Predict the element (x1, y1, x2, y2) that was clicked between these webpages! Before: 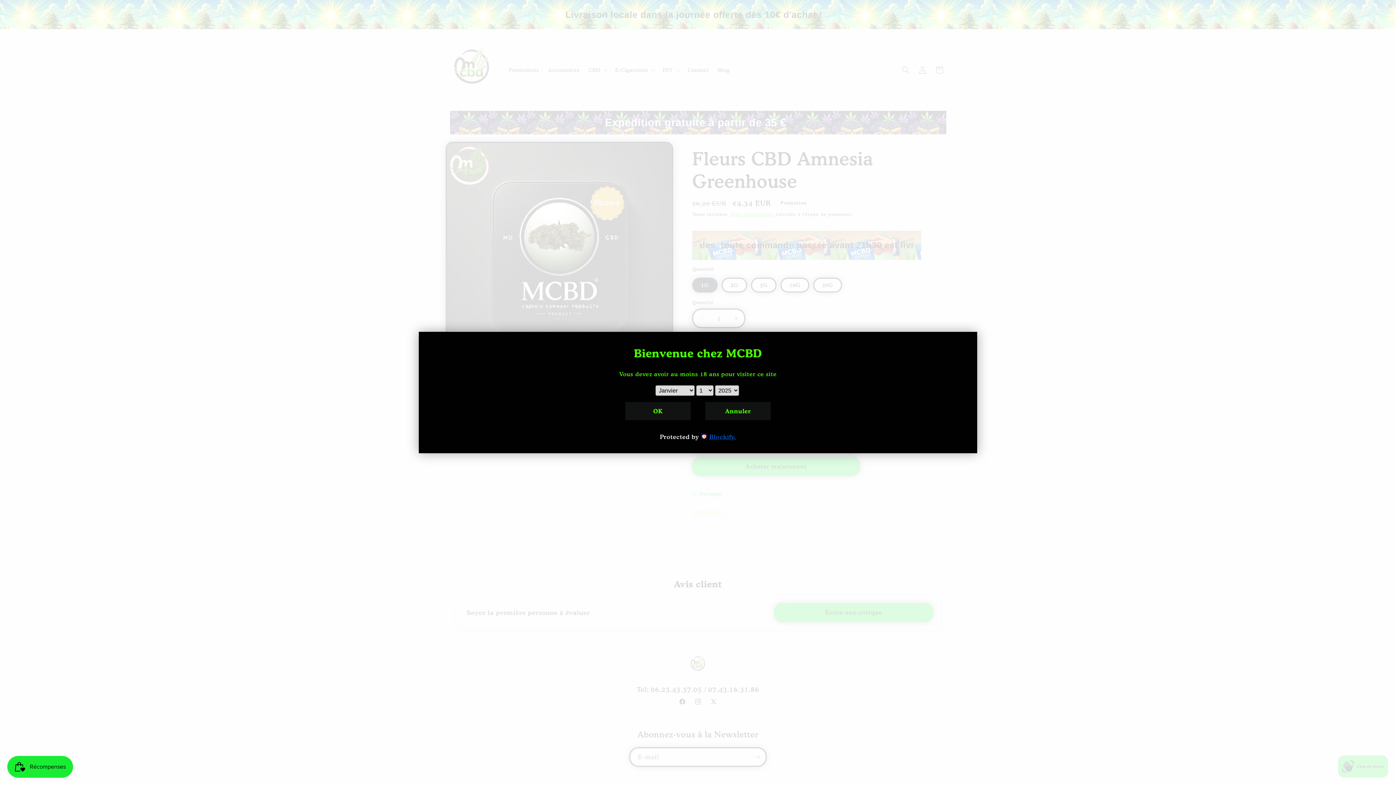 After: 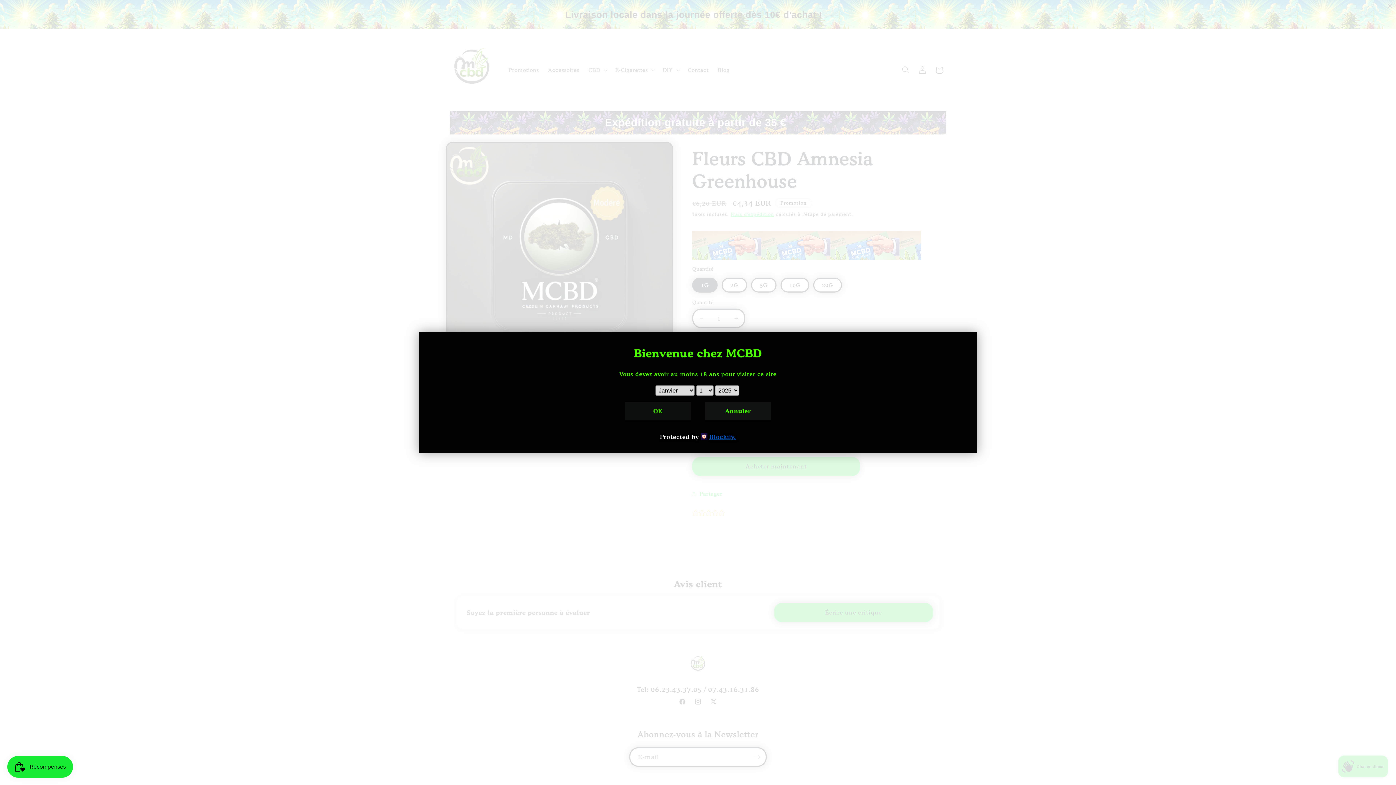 Action: label: OK bbox: (625, 402, 690, 420)